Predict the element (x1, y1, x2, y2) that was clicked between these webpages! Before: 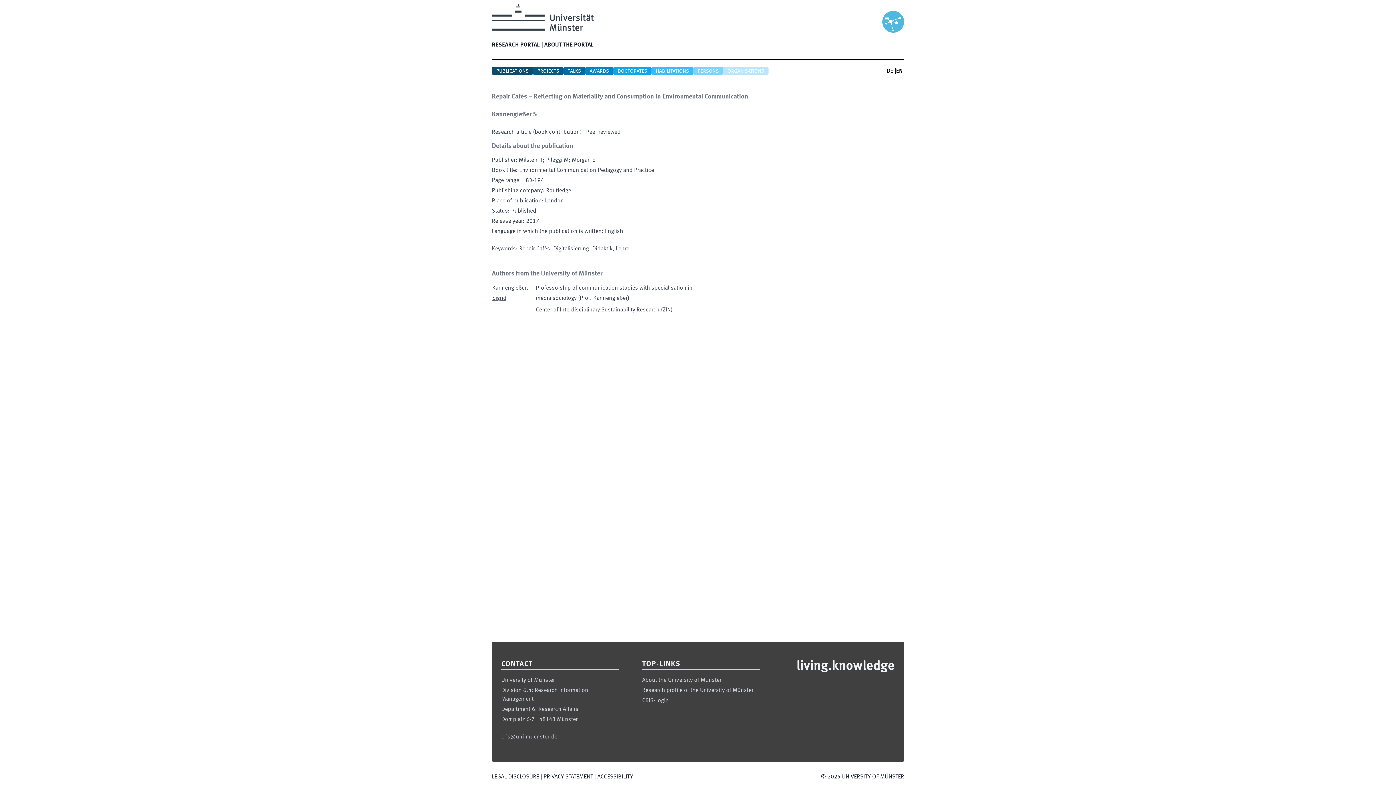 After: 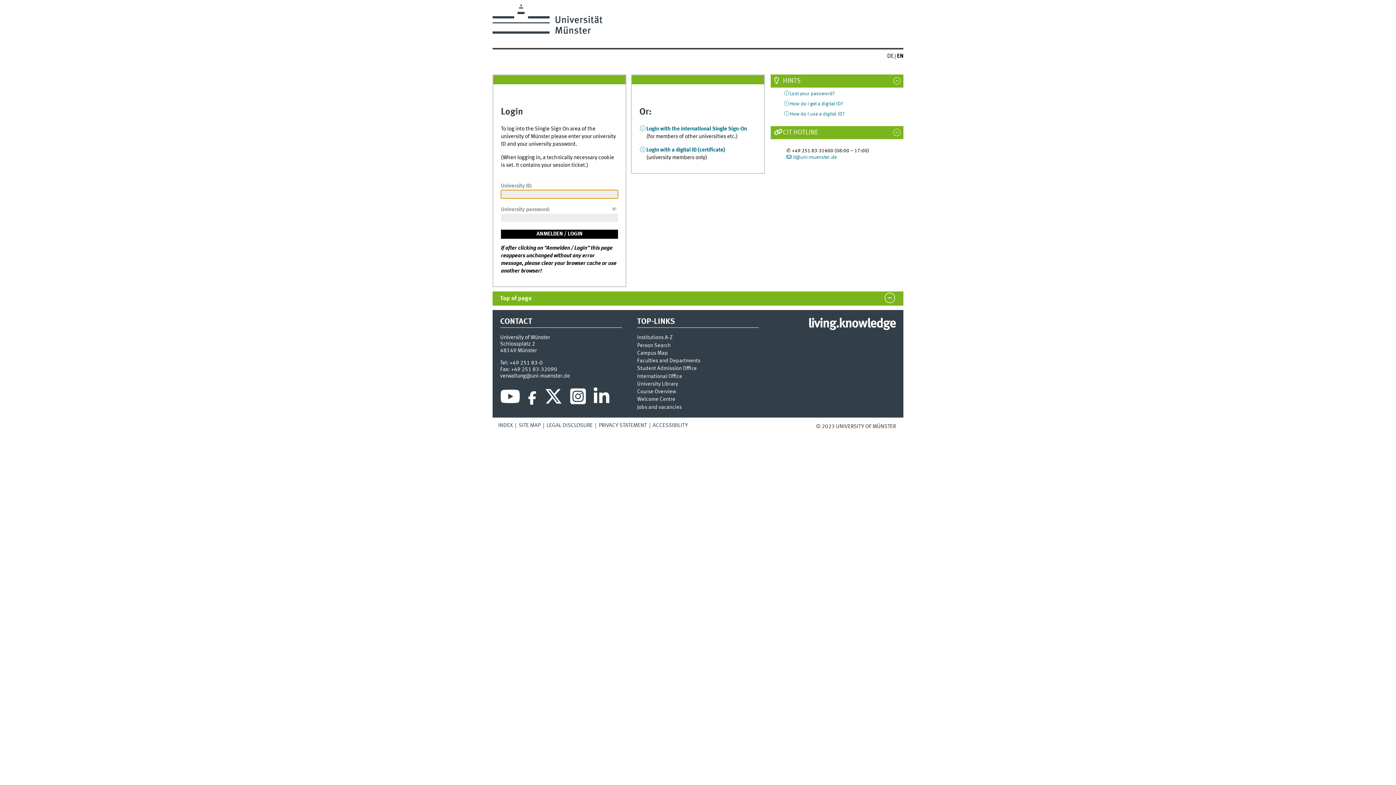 Action: label: CRIS-Login bbox: (642, 698, 668, 704)